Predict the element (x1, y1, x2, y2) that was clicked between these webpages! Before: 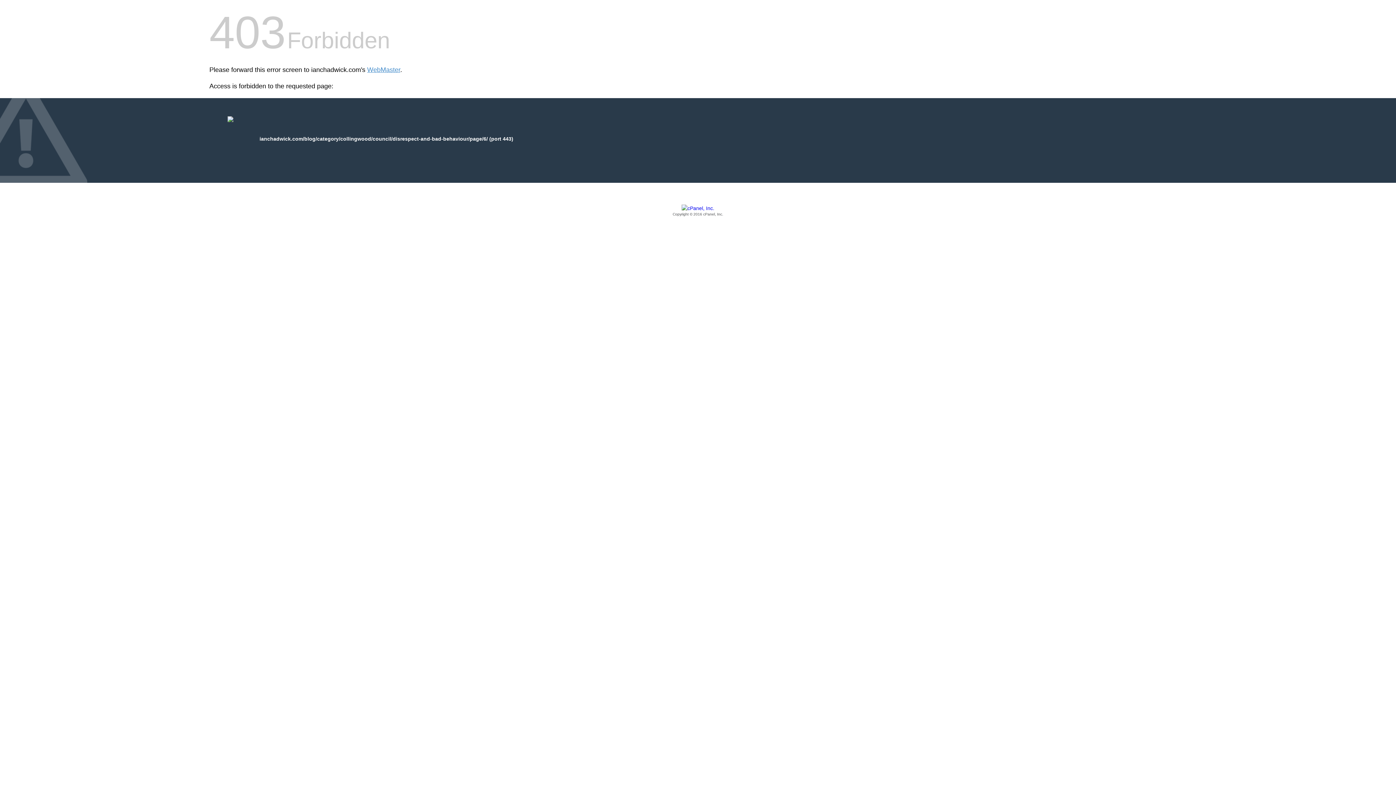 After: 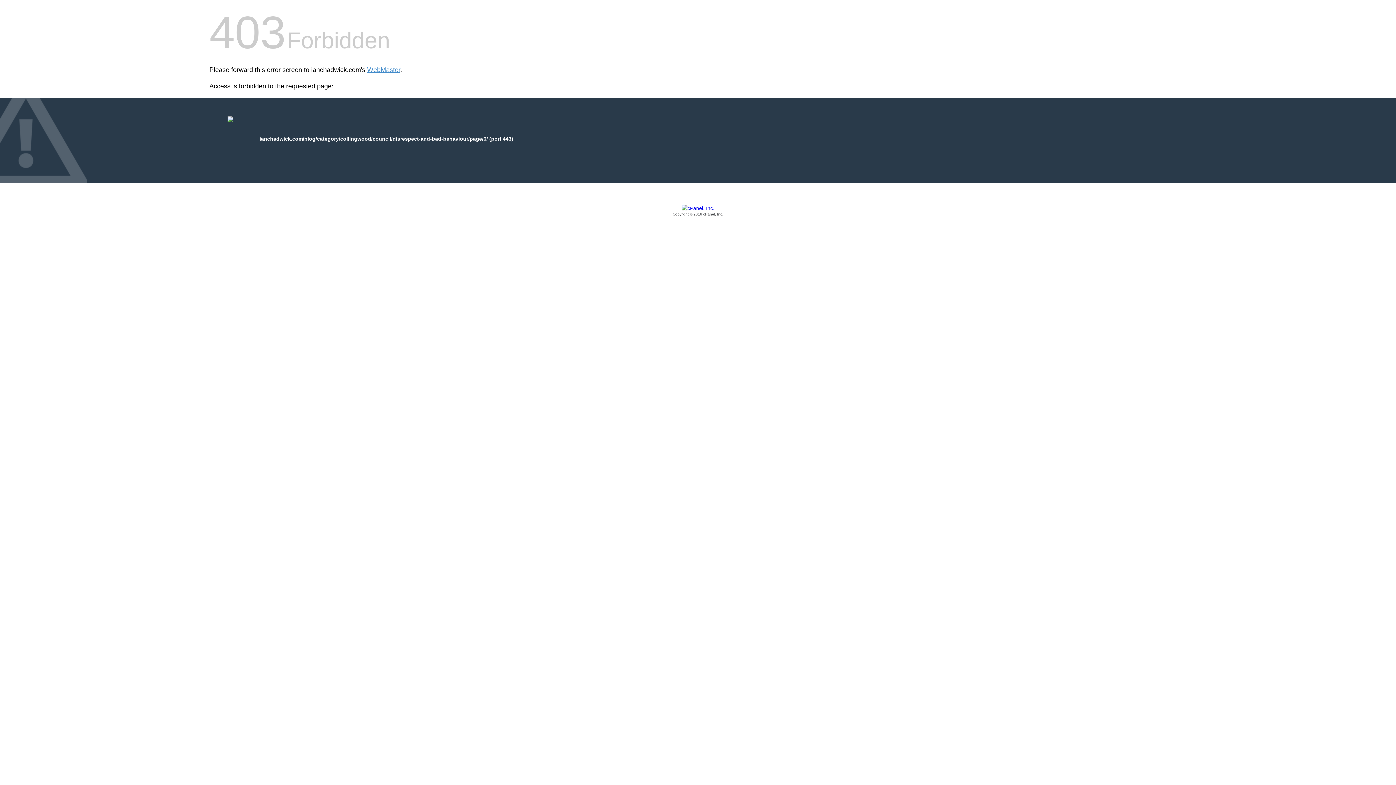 Action: bbox: (209, 205, 1186, 217) label: Copyright © 2016 cPanel, Inc.